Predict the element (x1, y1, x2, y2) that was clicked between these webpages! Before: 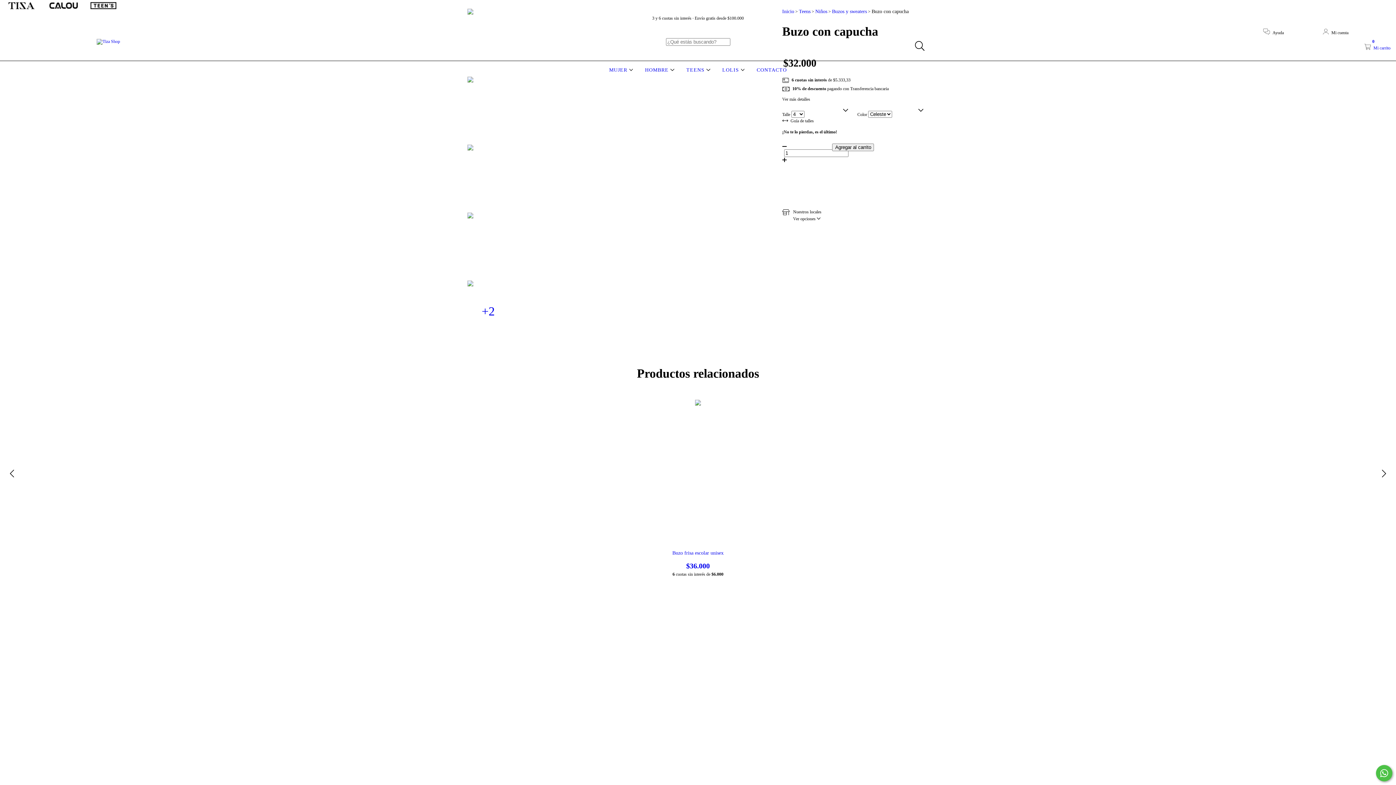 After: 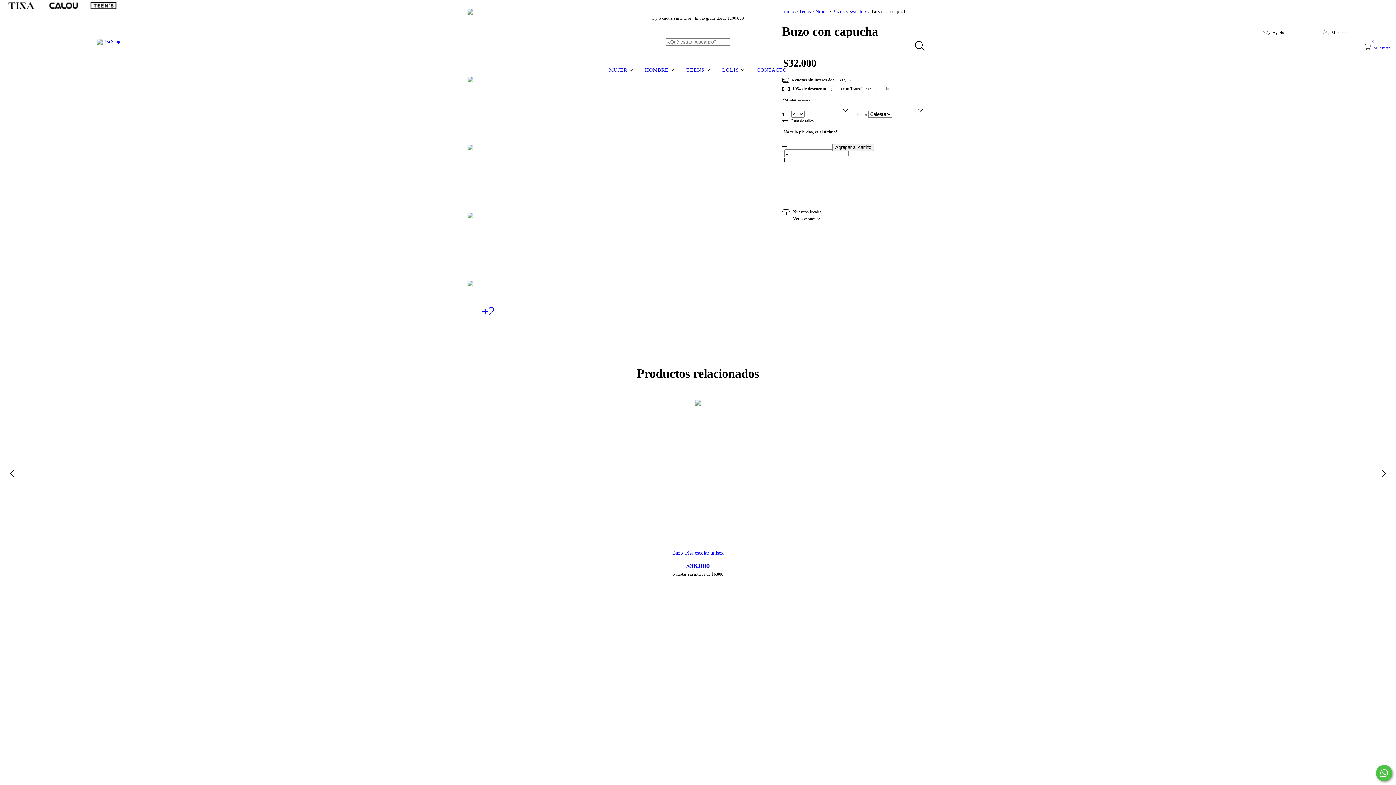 Action: bbox: (467, 76, 509, 138)